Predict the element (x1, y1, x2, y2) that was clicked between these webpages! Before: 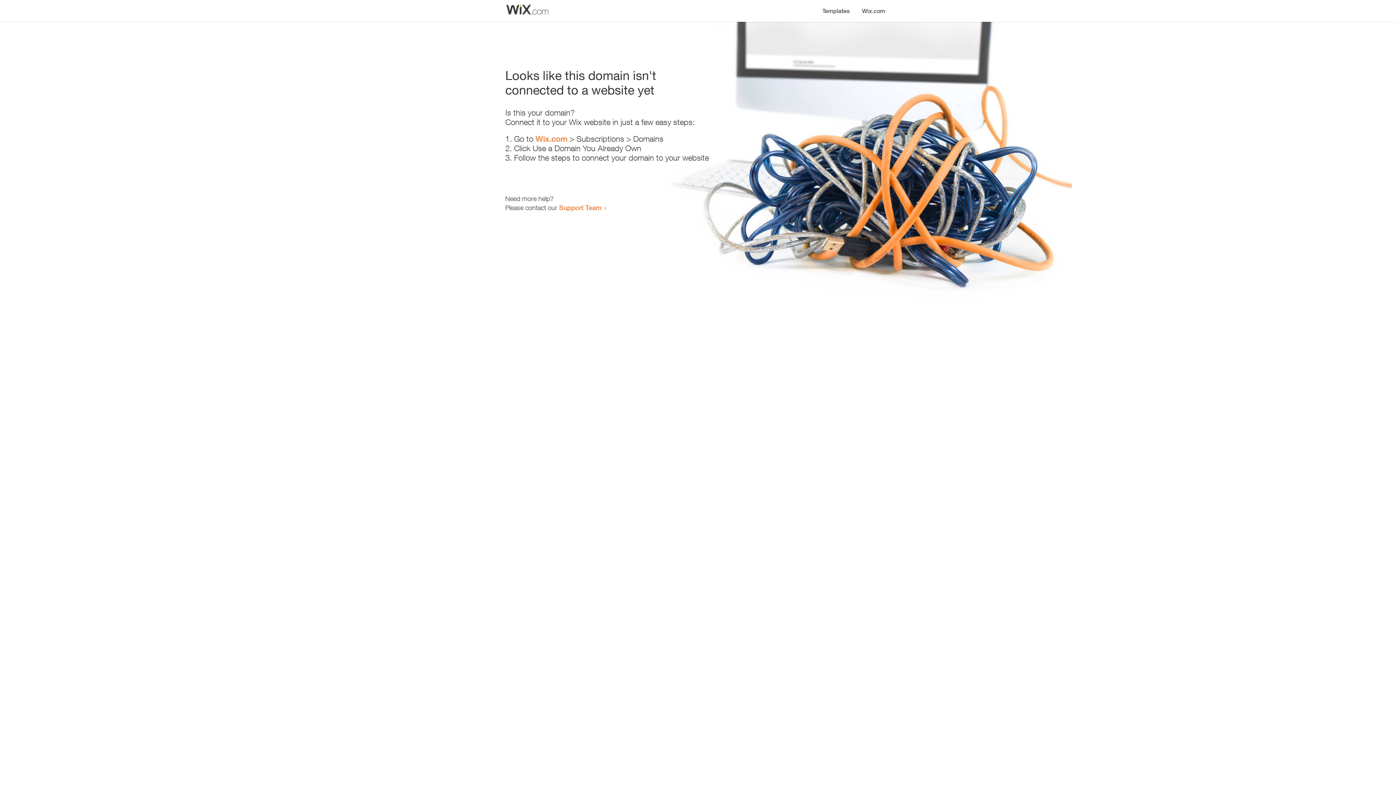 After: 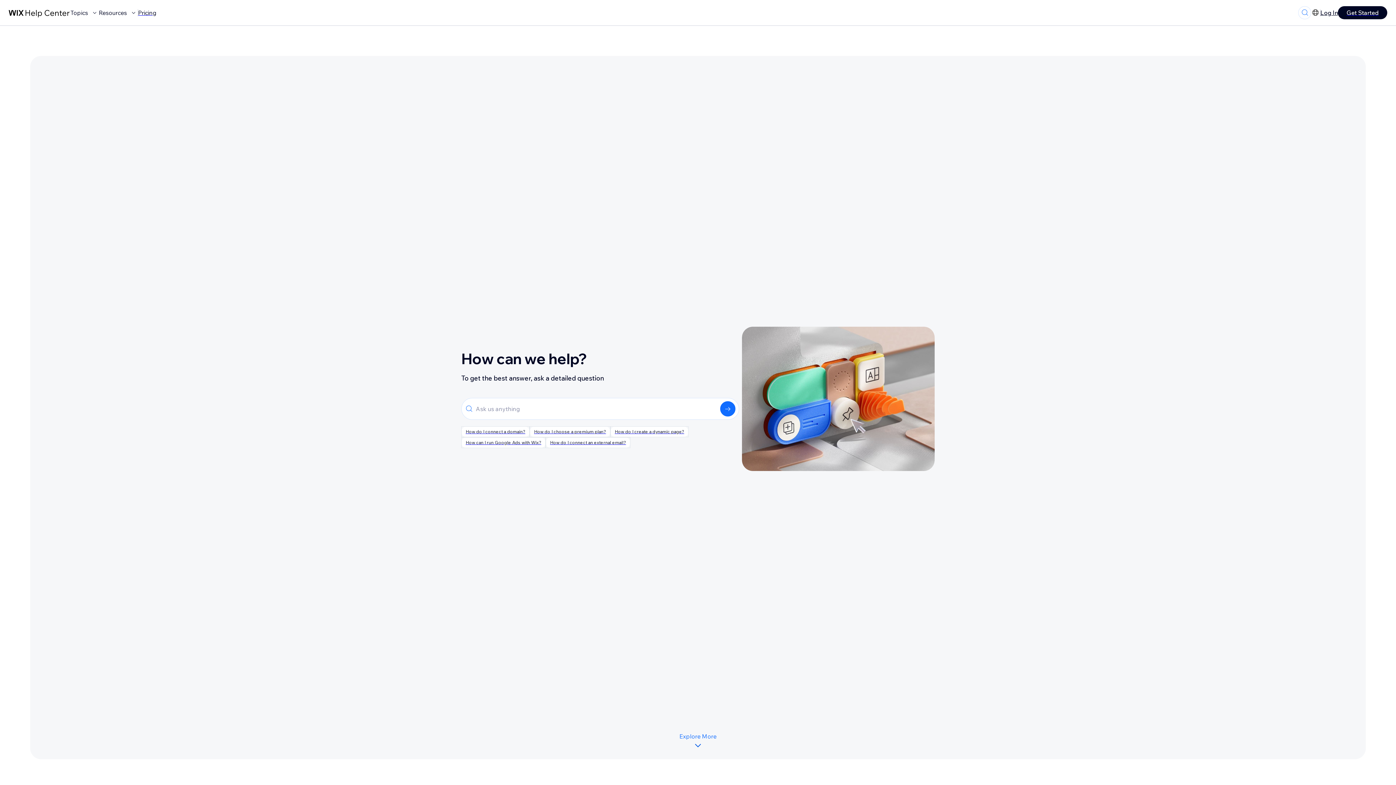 Action: label: Support Team bbox: (559, 203, 601, 211)